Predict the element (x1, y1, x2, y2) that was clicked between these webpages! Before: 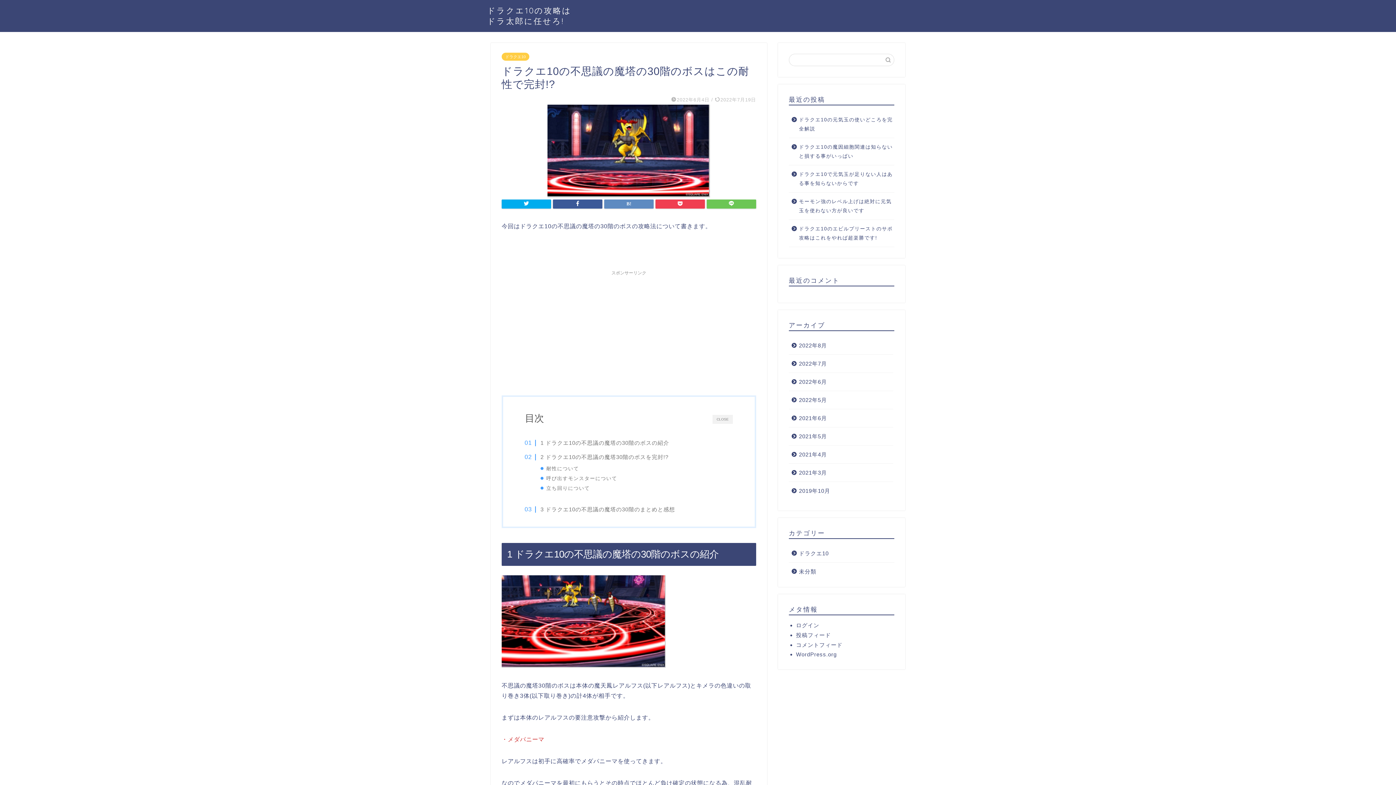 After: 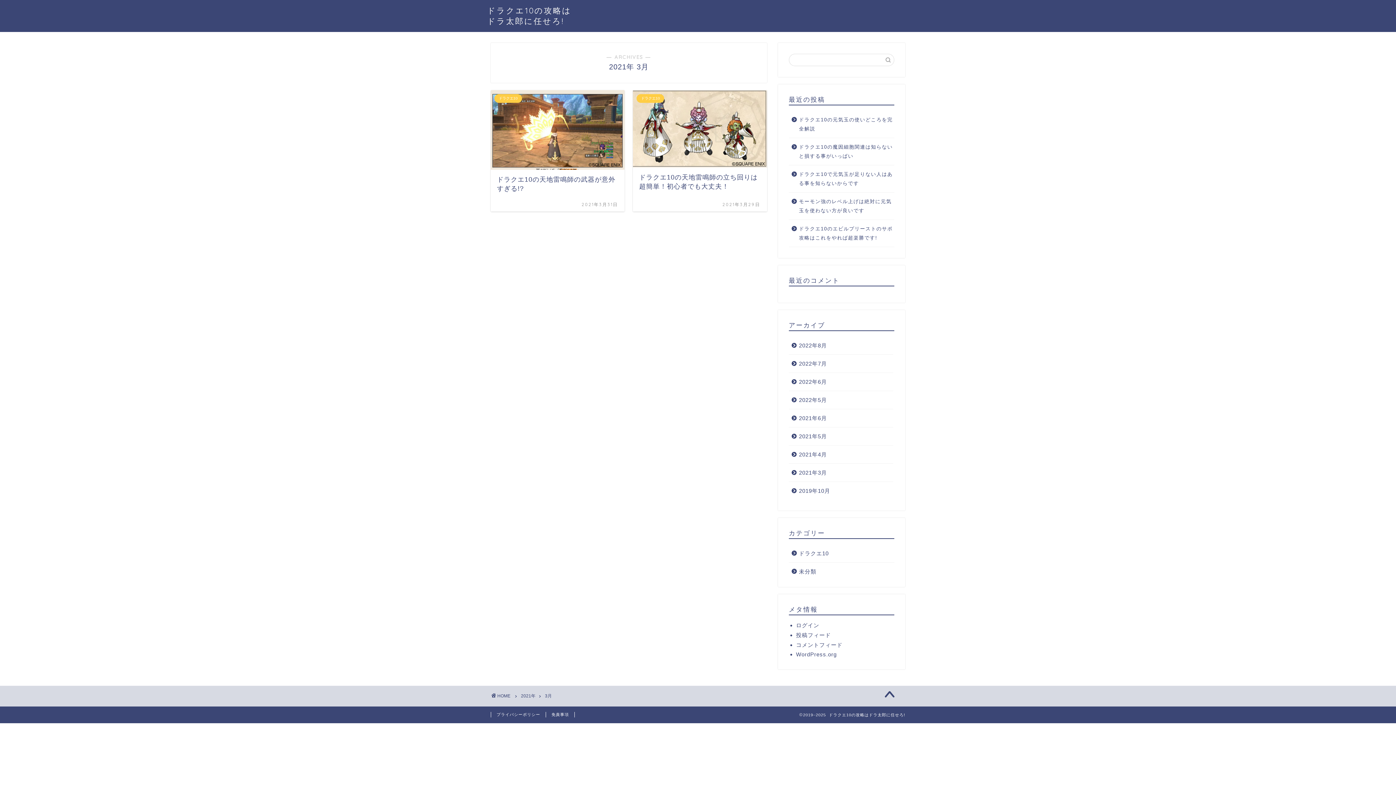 Action: bbox: (789, 464, 893, 482) label: 2021年3月